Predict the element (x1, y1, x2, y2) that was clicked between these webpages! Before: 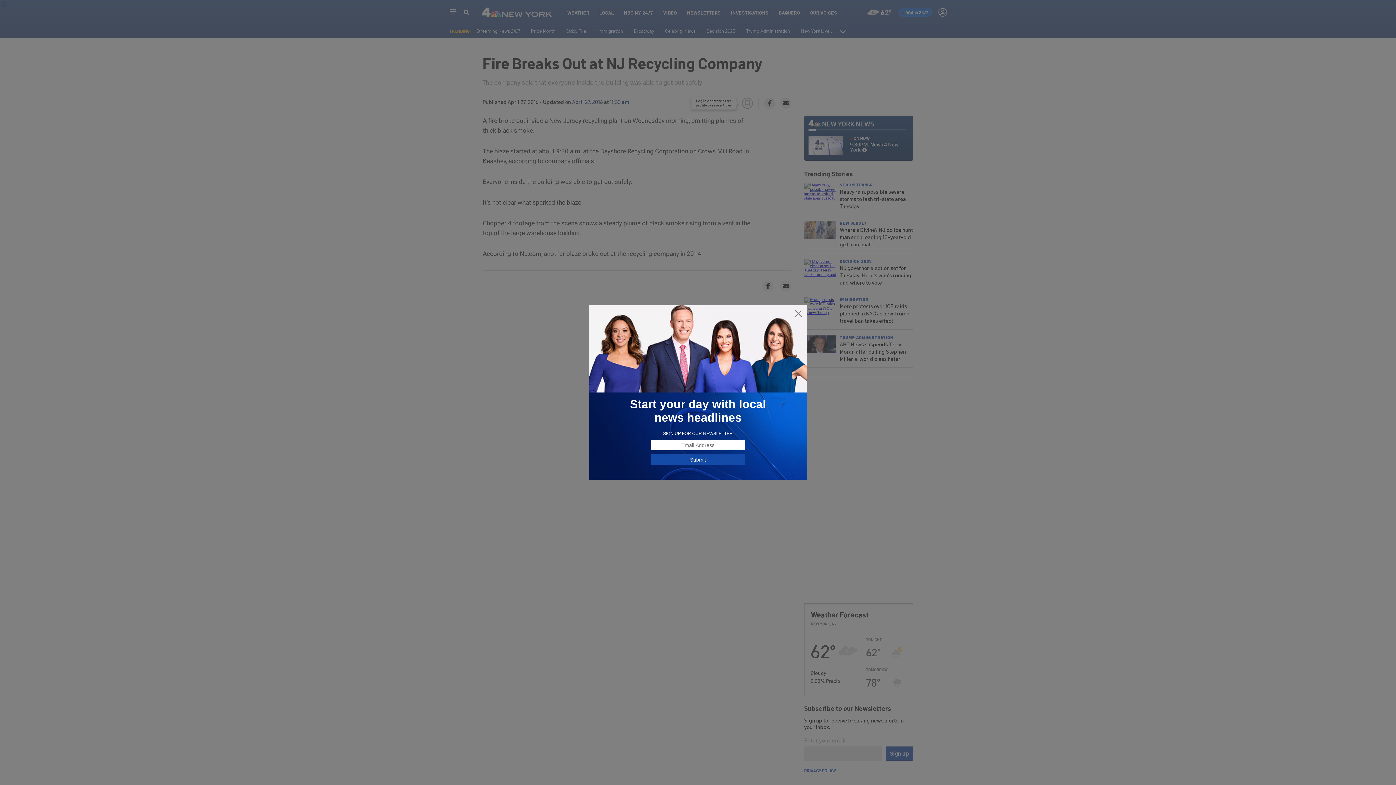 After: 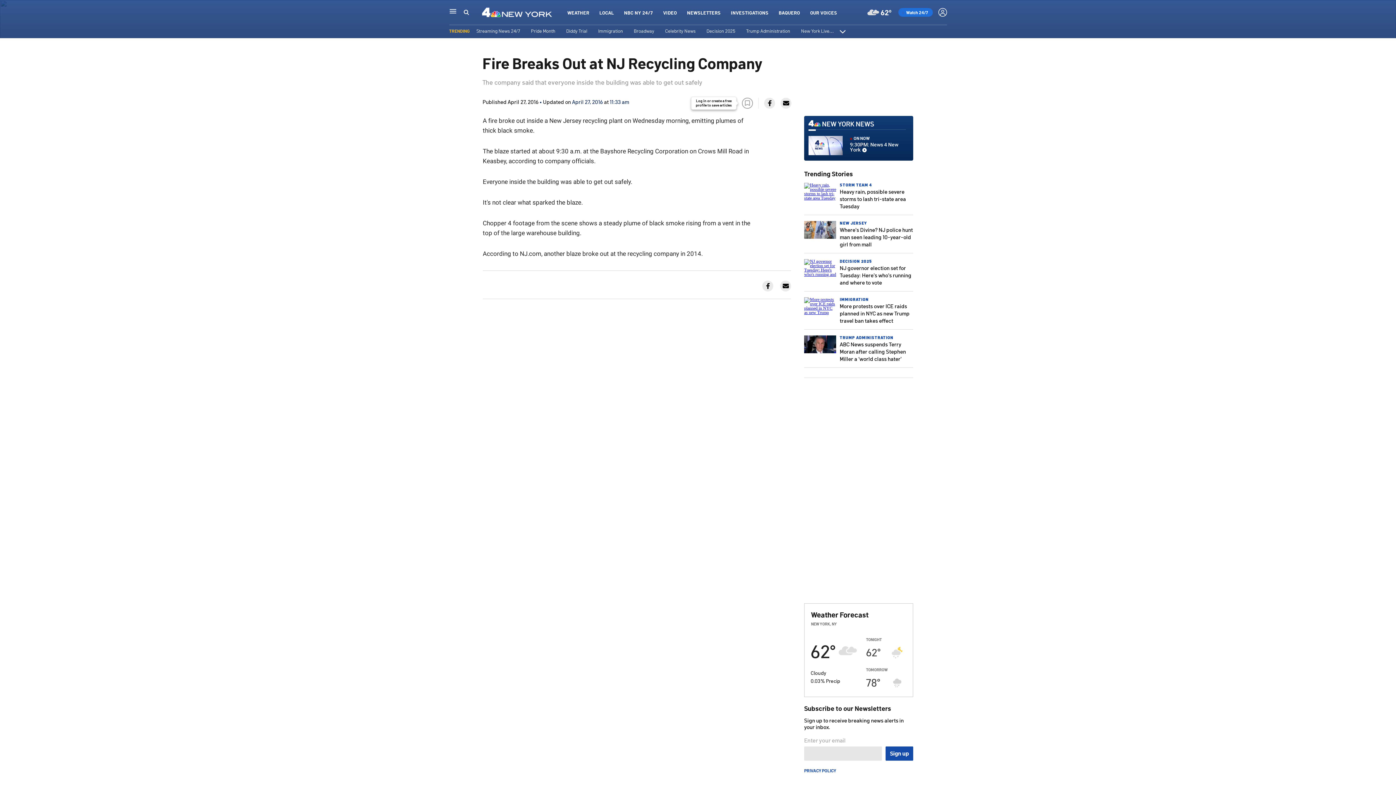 Action: bbox: (794, 309, 802, 318)